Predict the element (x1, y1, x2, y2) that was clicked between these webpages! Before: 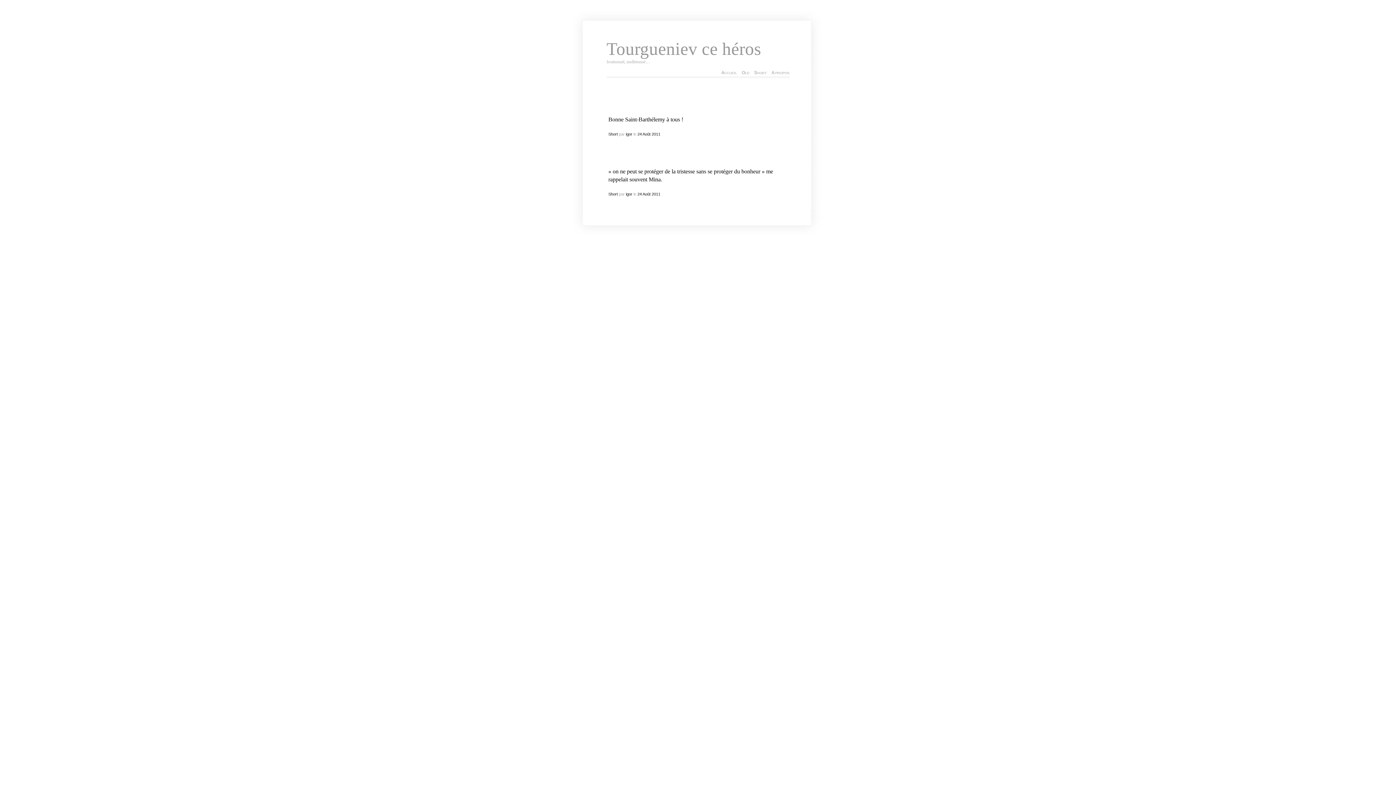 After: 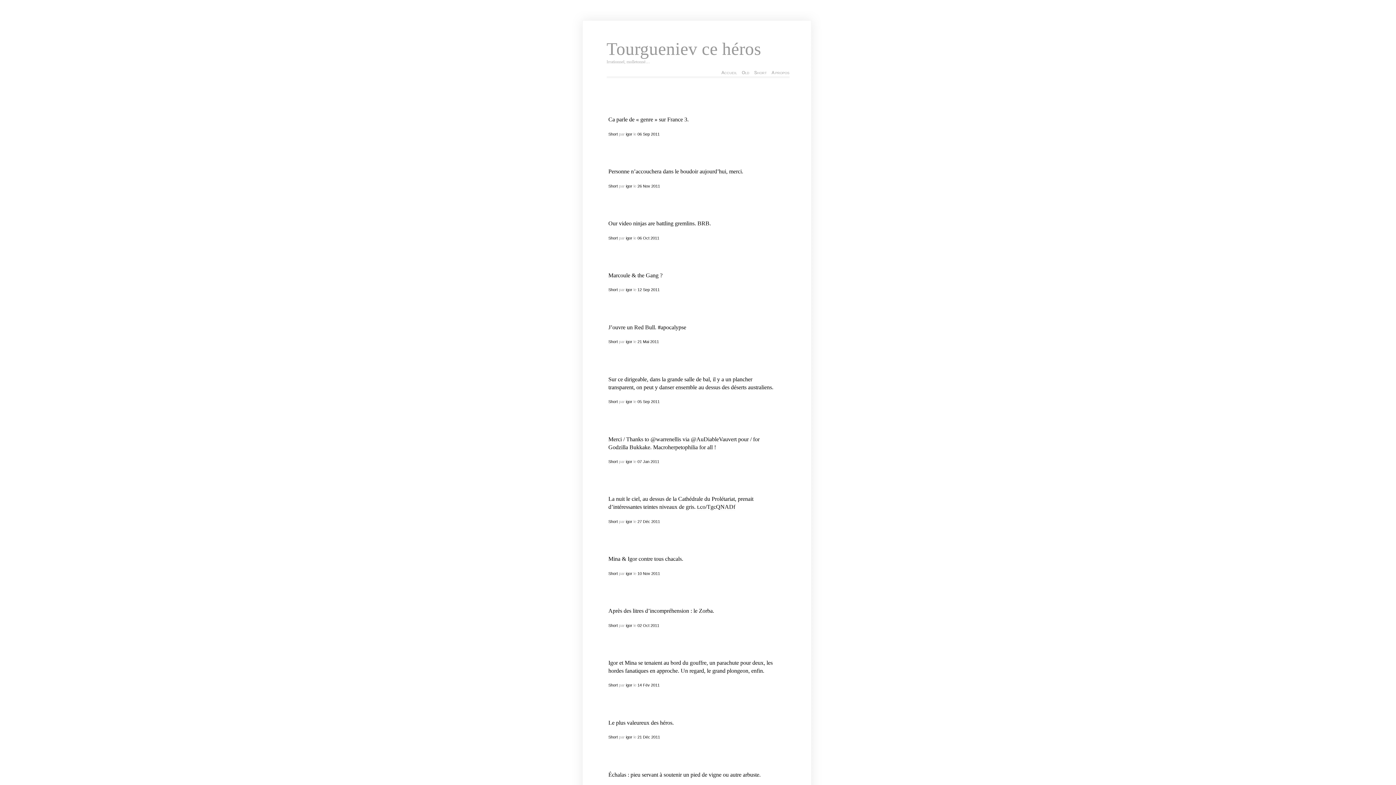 Action: bbox: (651, 191, 660, 196) label: 2011